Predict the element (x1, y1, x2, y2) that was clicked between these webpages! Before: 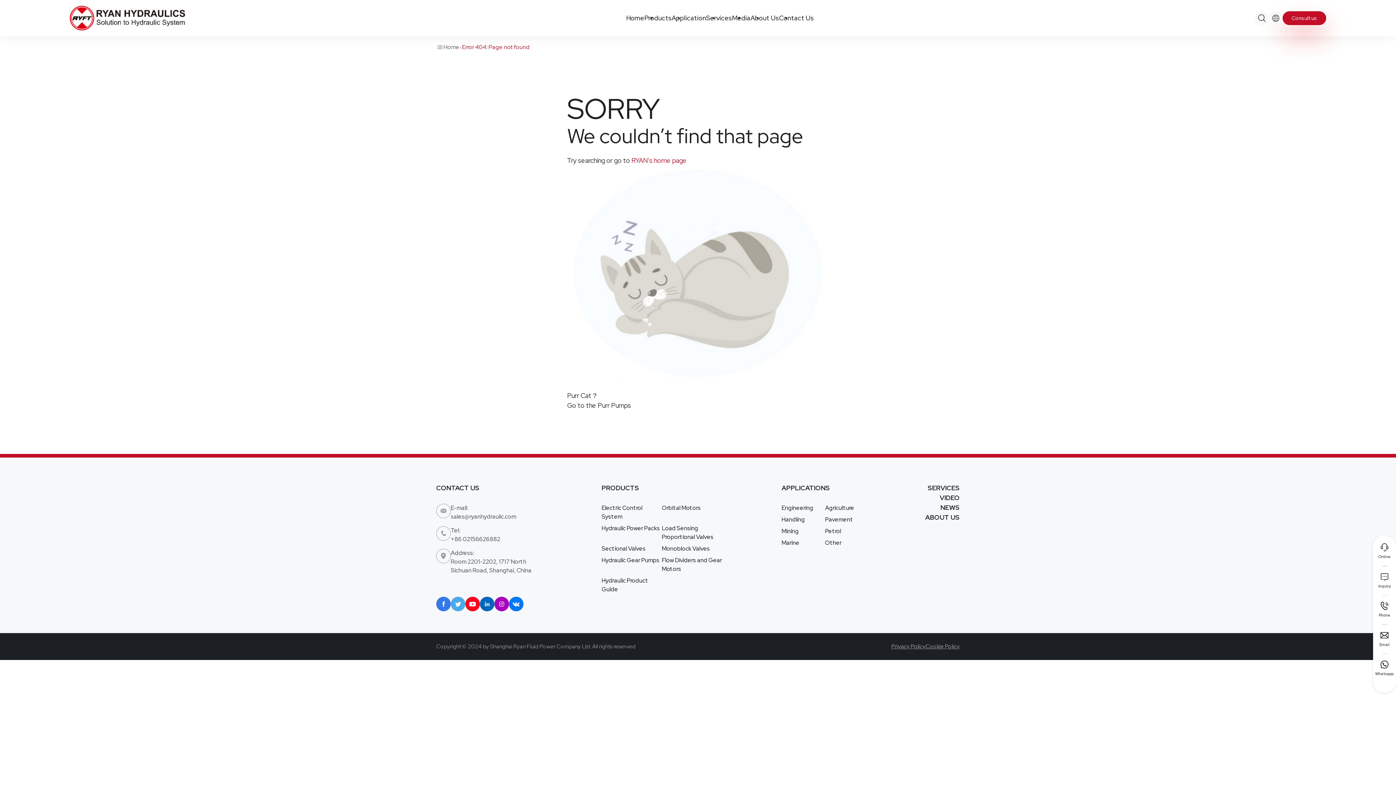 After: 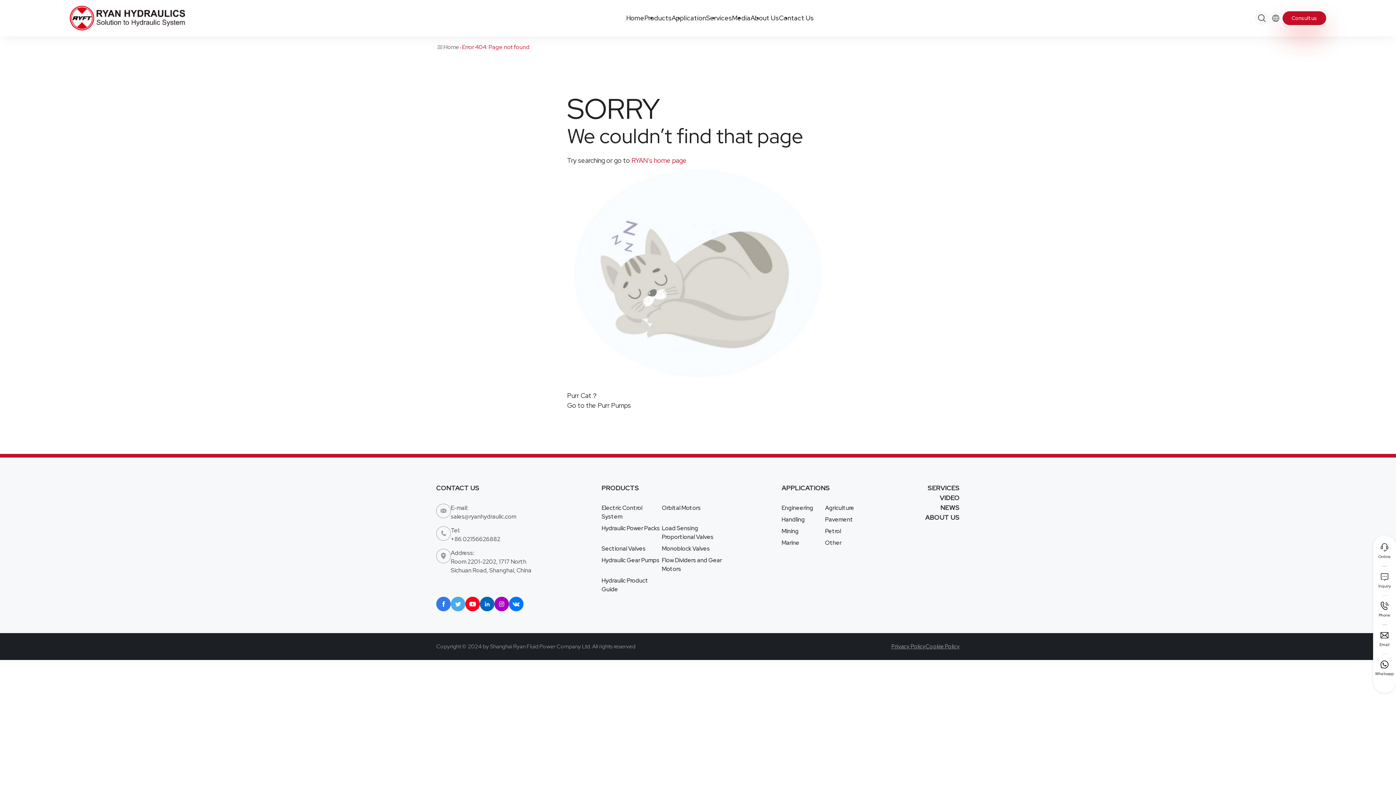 Action: bbox: (925, 512, 960, 522) label: ABOUT US